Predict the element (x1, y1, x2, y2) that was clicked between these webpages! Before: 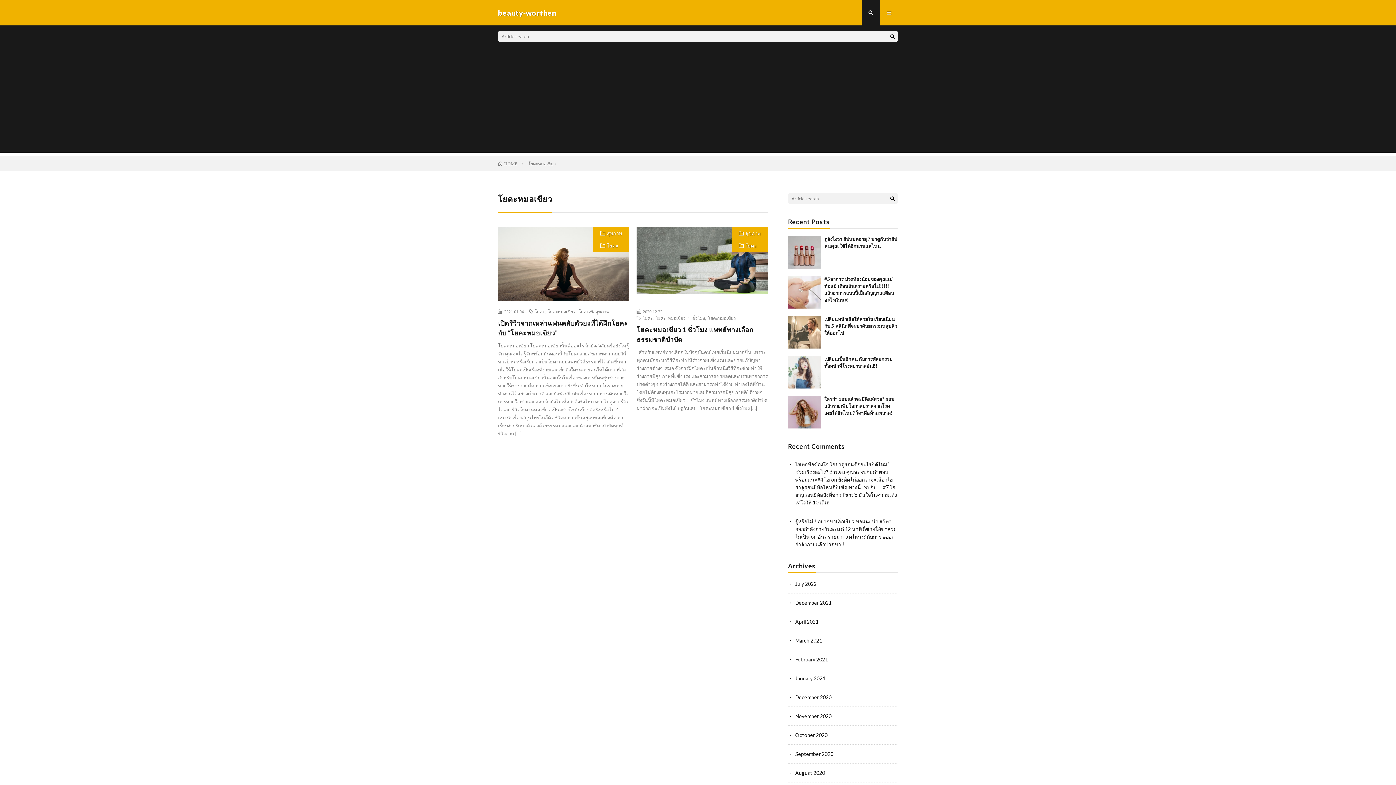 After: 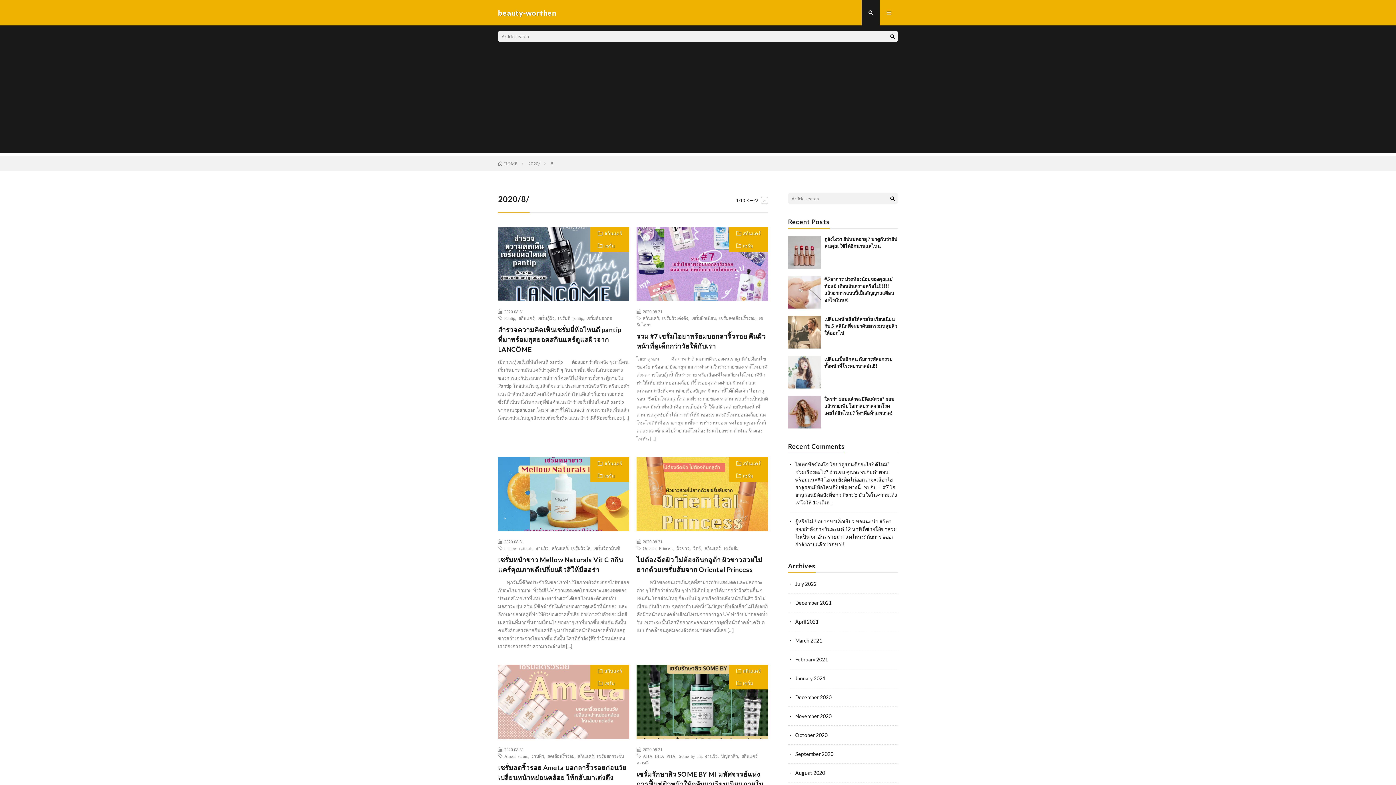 Action: label: August 2020 bbox: (795, 770, 825, 776)